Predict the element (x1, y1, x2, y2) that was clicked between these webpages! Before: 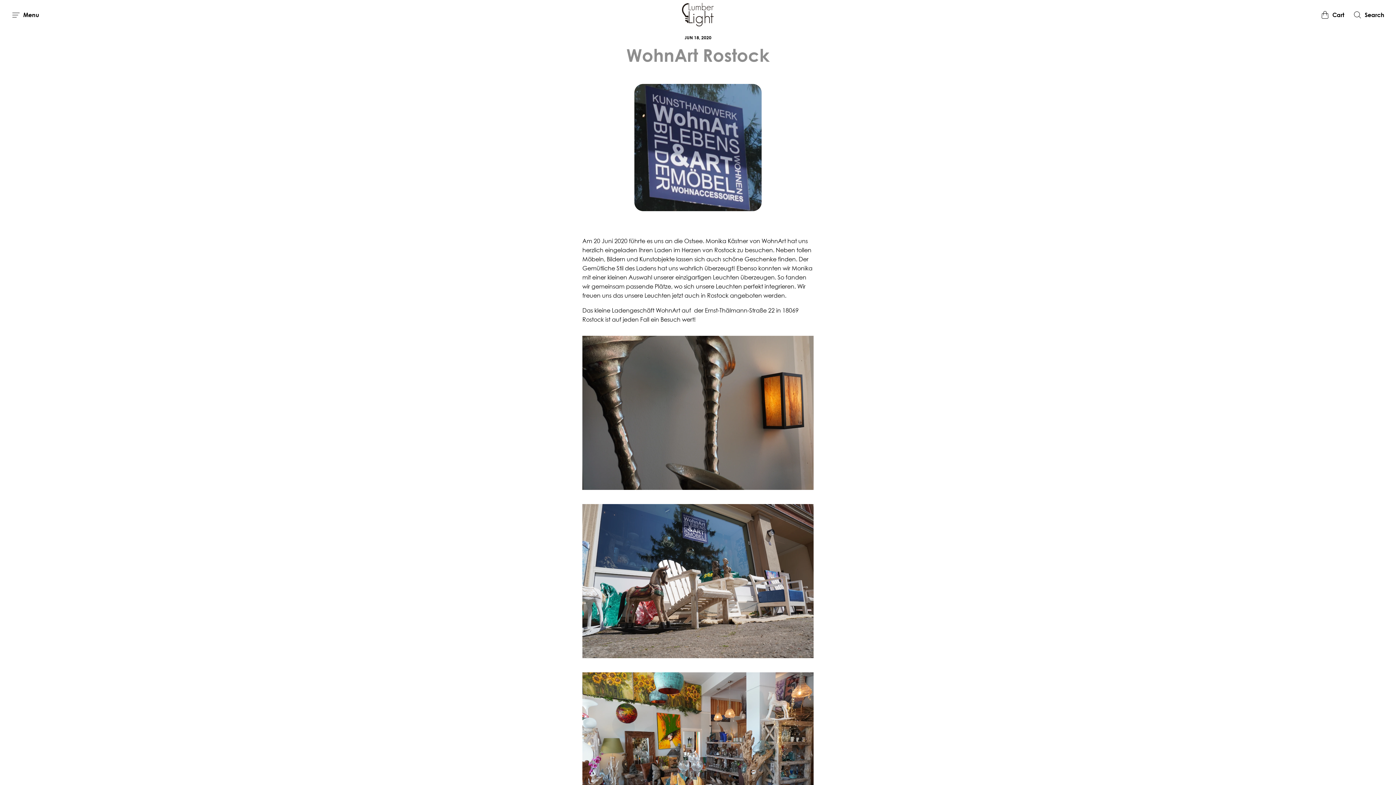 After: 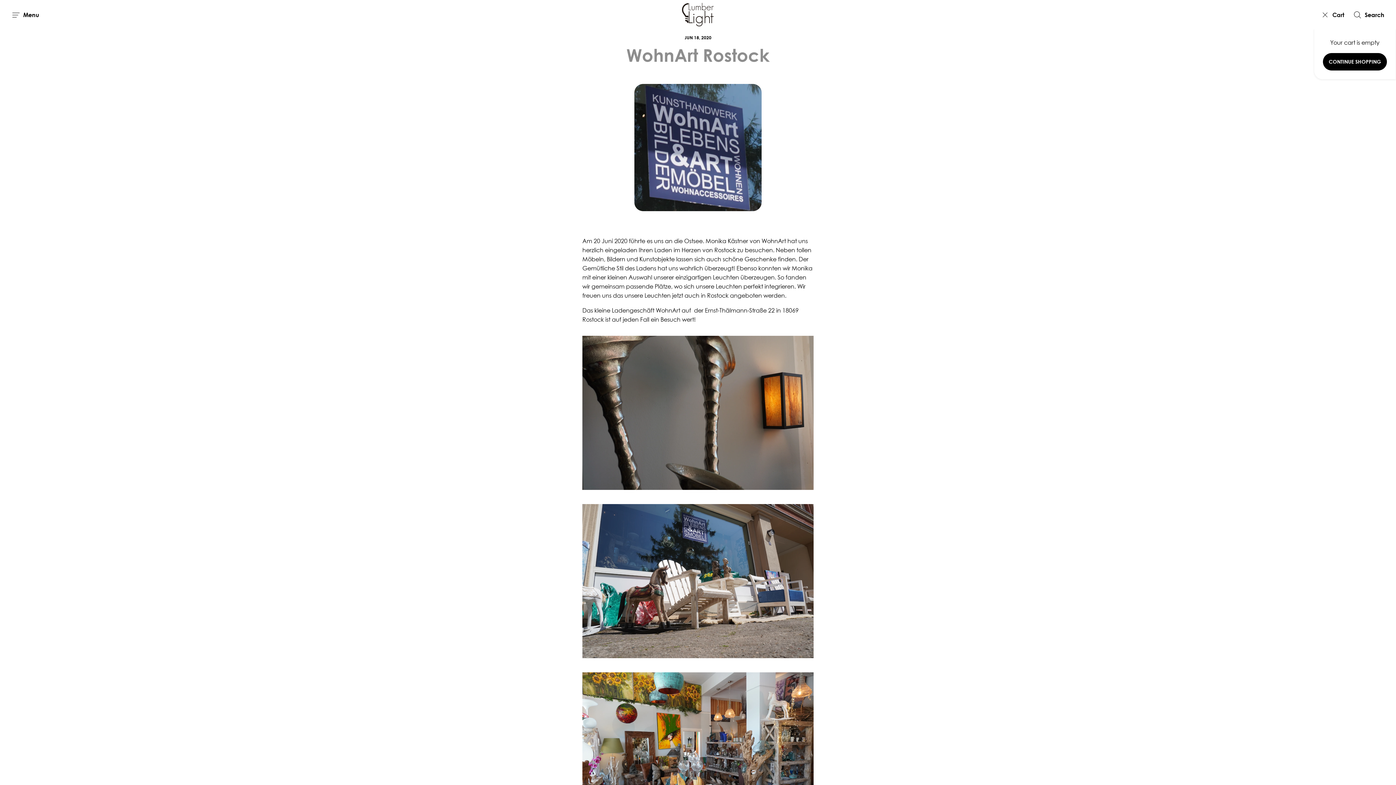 Action: label:  Cart bbox: (1321, 10, 1344, 19)